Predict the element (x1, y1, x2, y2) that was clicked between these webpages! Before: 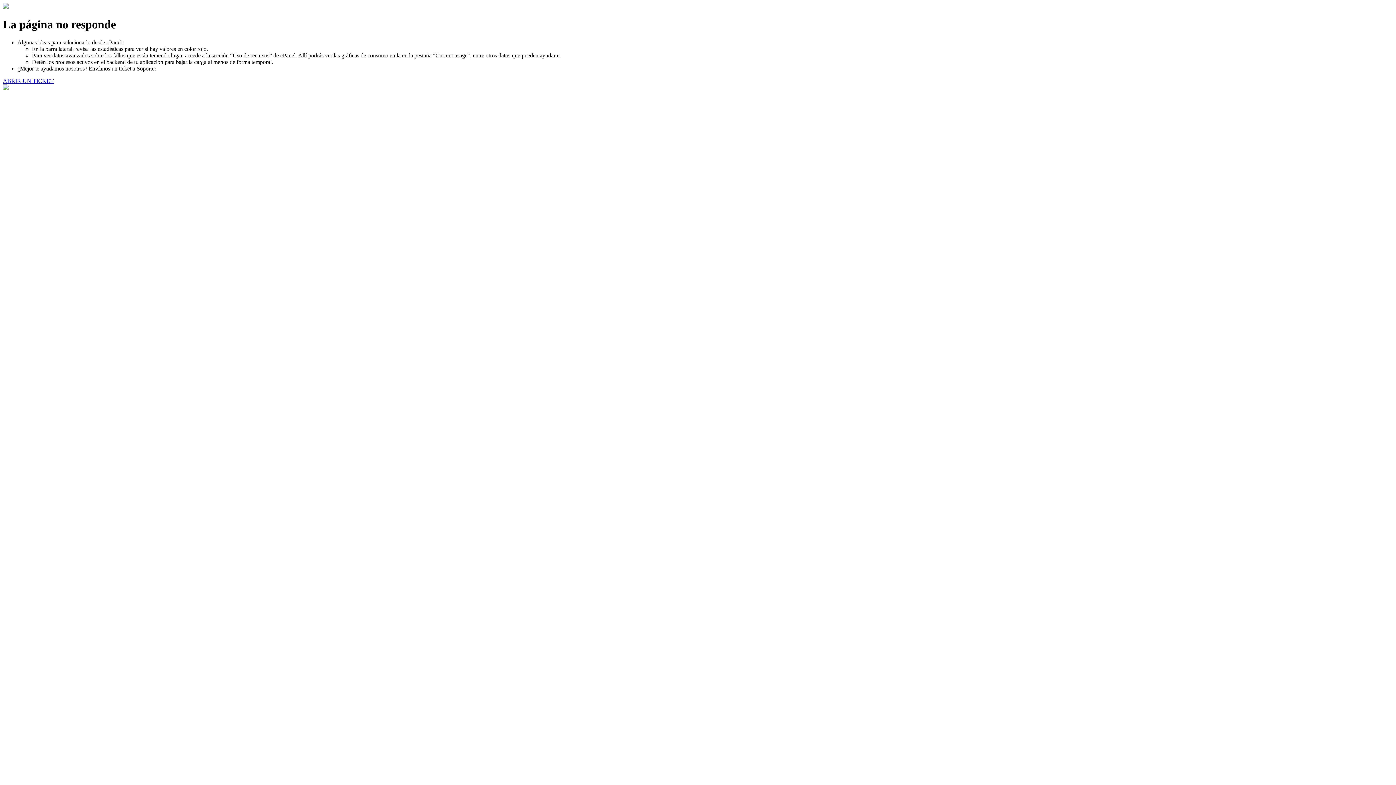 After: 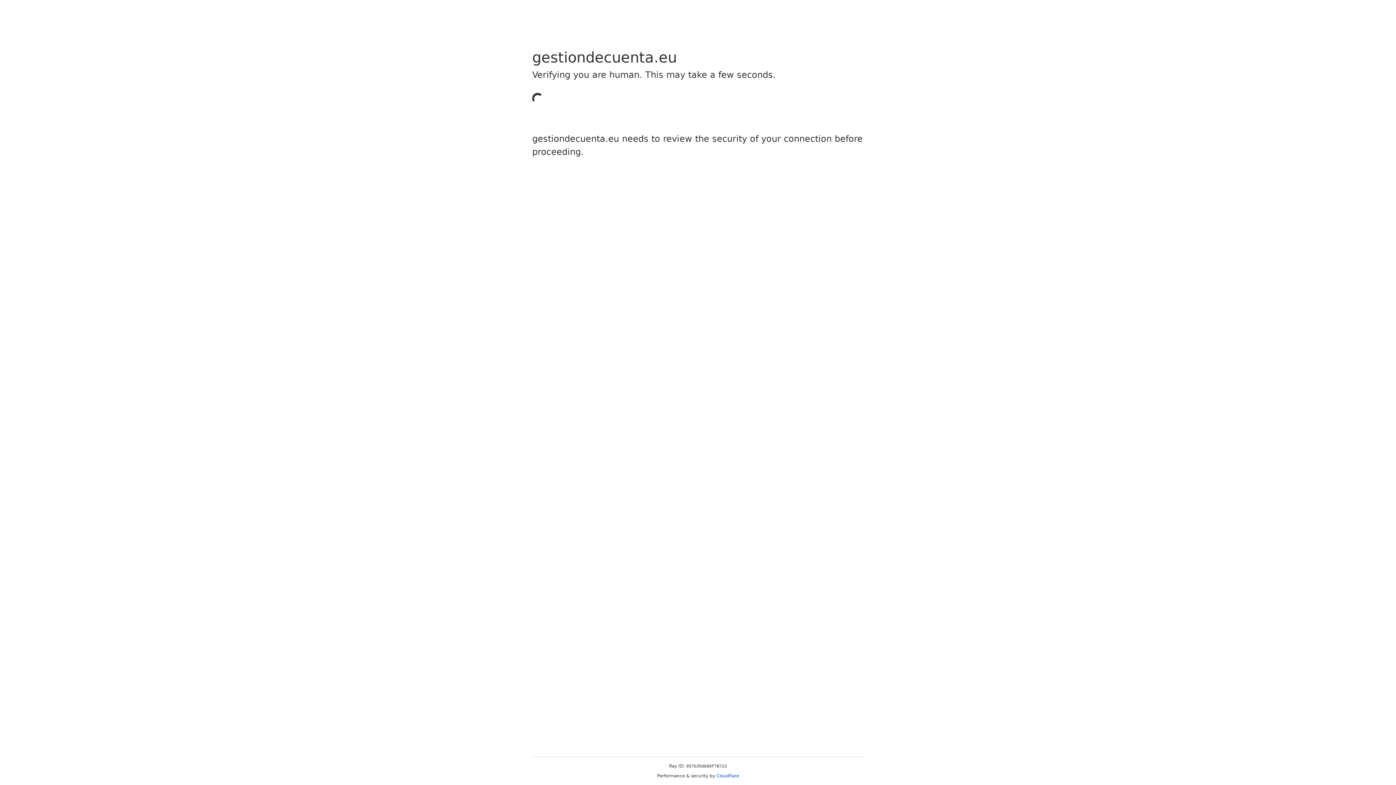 Action: bbox: (2, 77, 53, 83) label: ABRIR UN TICKET